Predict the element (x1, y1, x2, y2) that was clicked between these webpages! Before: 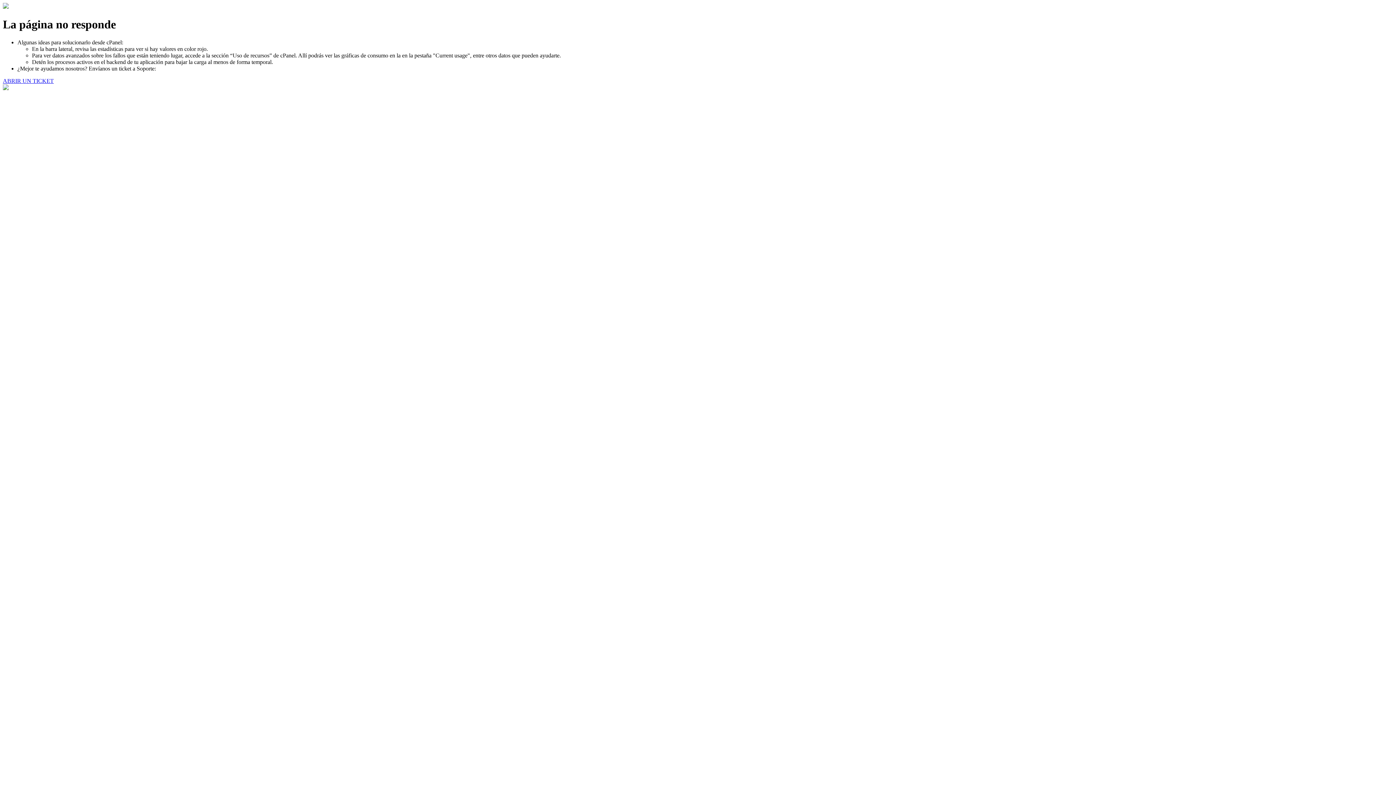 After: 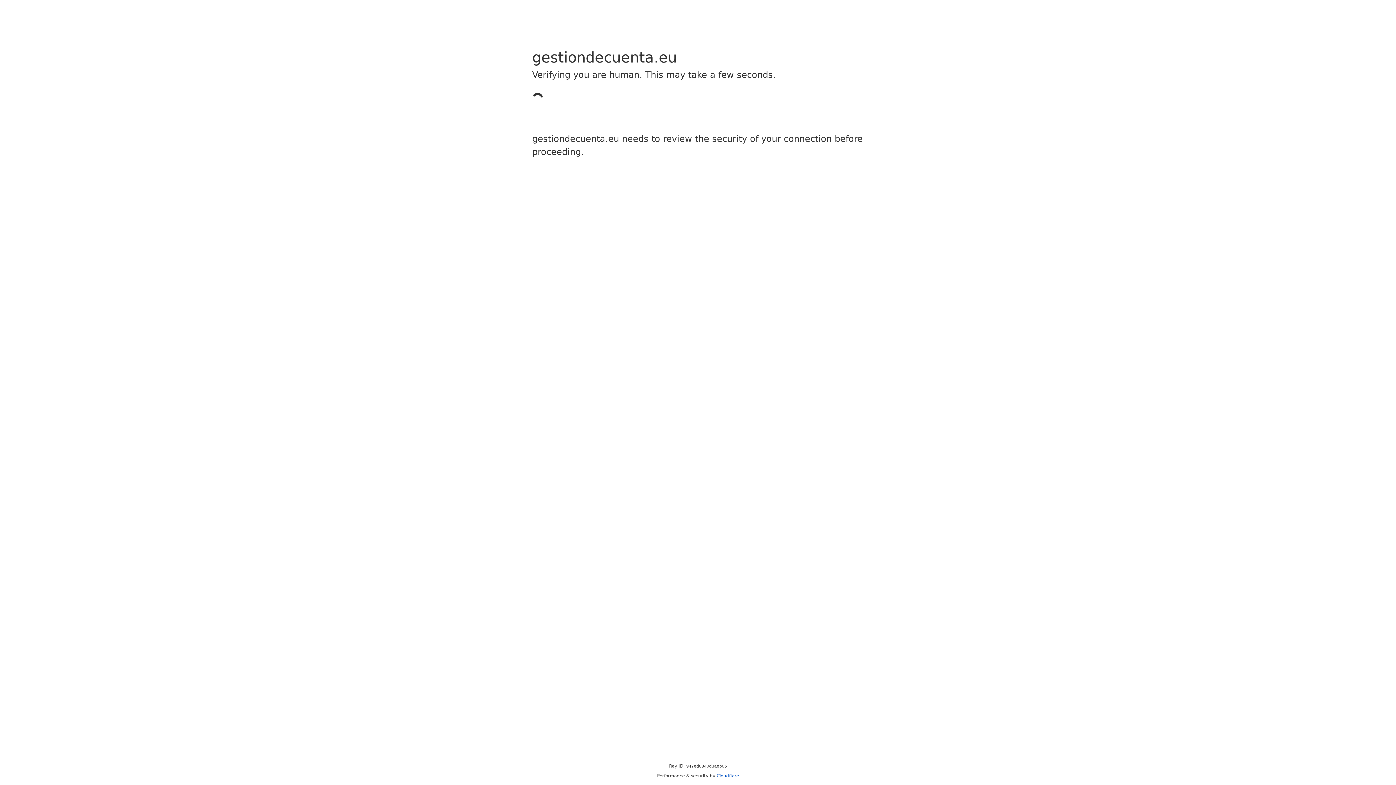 Action: bbox: (2, 77, 53, 83) label: ABRIR UN TICKET